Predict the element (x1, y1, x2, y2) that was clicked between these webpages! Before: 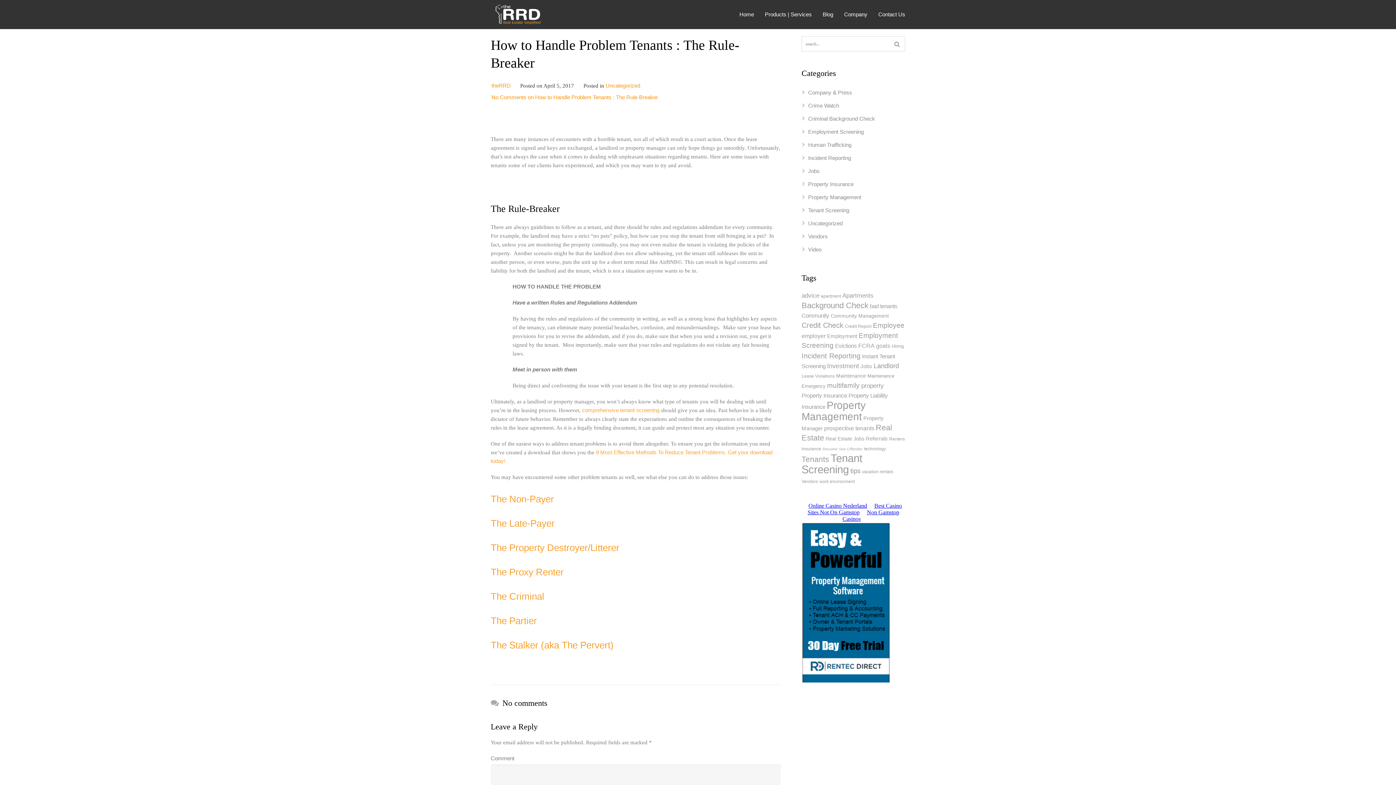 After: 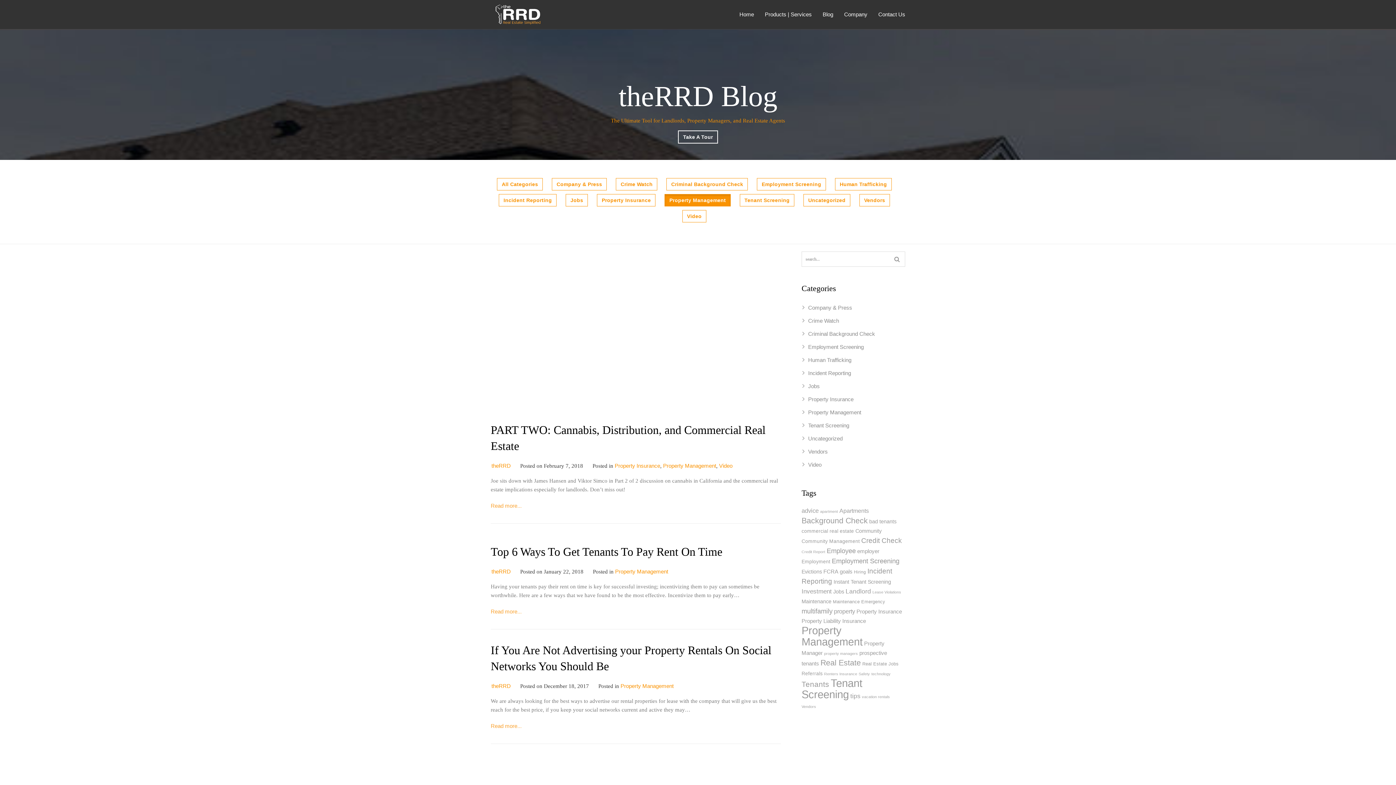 Action: label: Property Management bbox: (808, 194, 861, 200)